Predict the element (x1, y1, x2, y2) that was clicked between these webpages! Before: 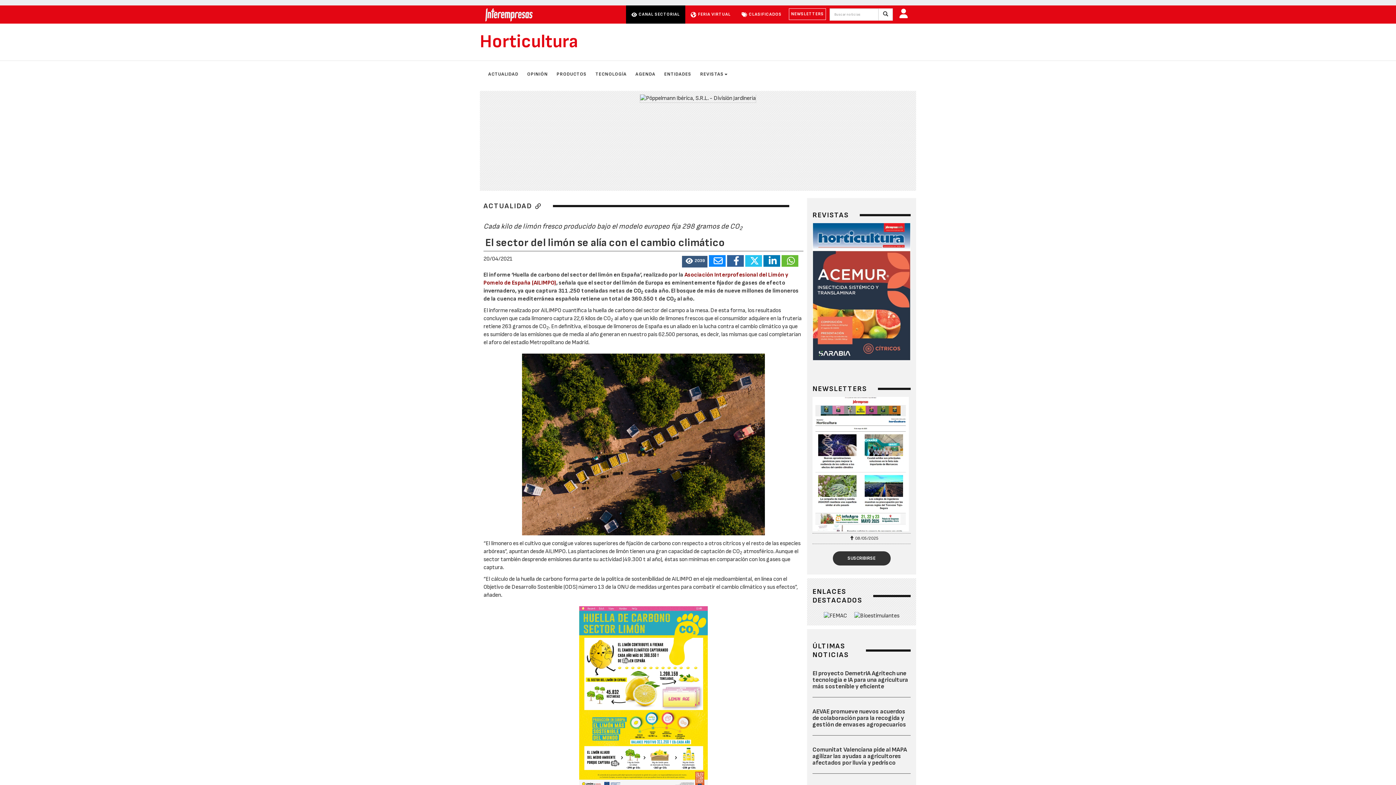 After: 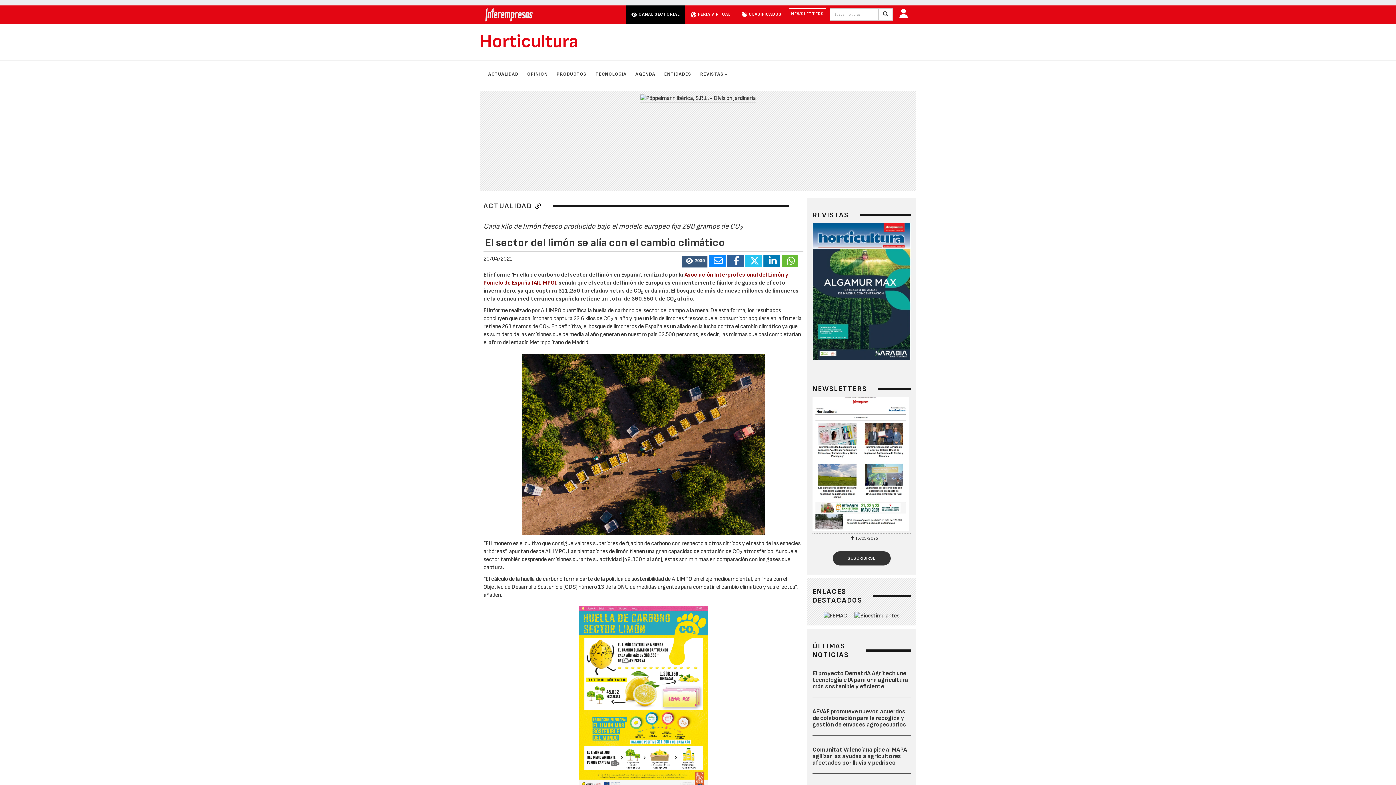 Action: bbox: (850, 608, 903, 620)